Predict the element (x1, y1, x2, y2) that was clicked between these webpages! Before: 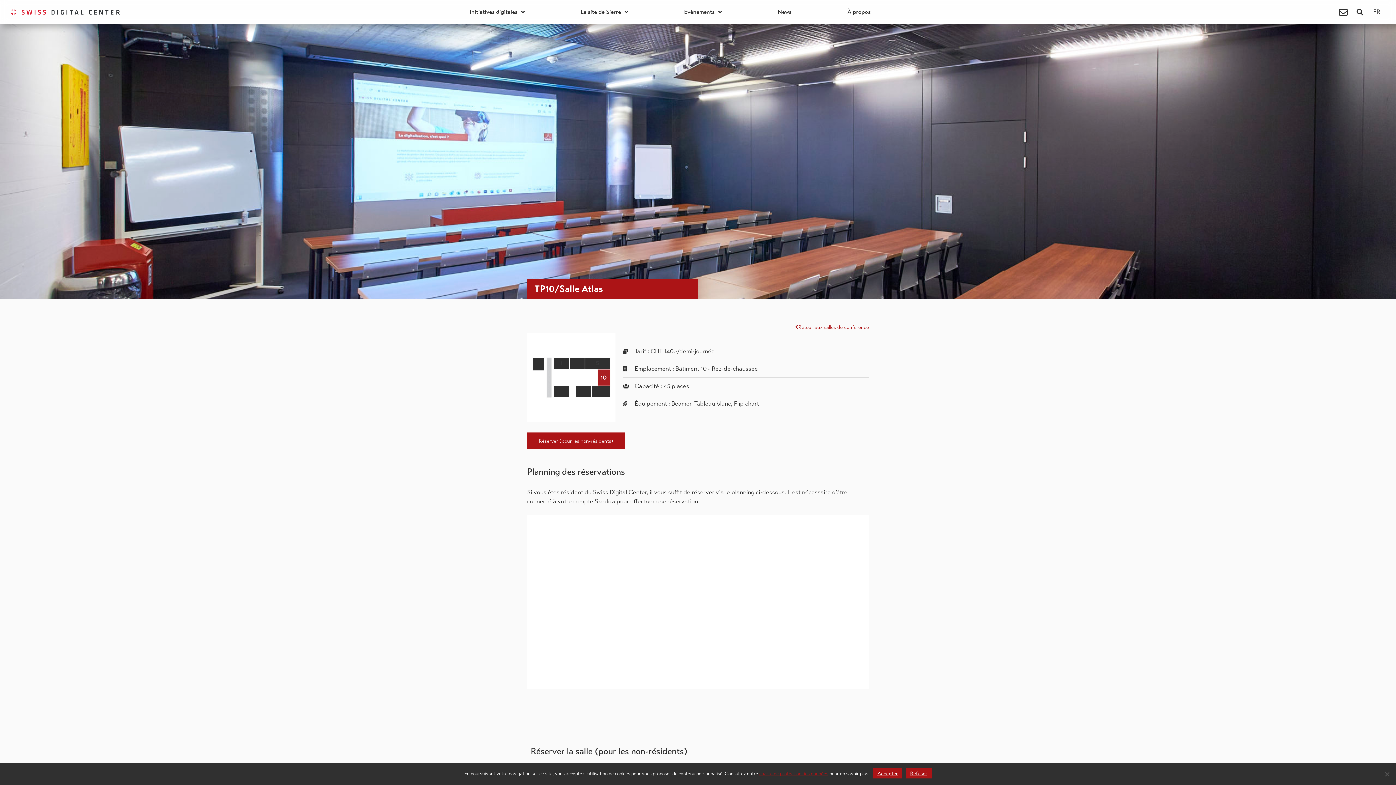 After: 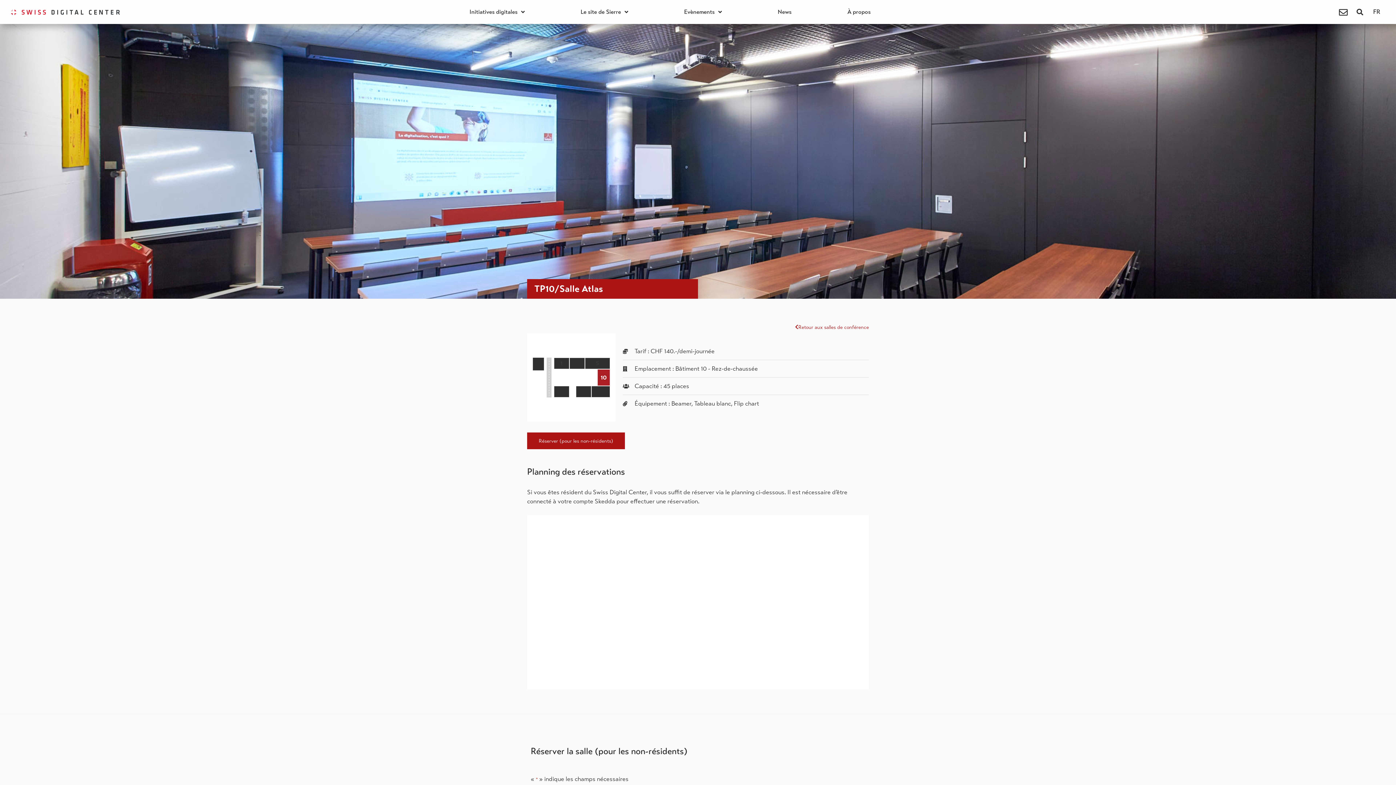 Action: bbox: (906, 768, 931, 778) label: Refuser